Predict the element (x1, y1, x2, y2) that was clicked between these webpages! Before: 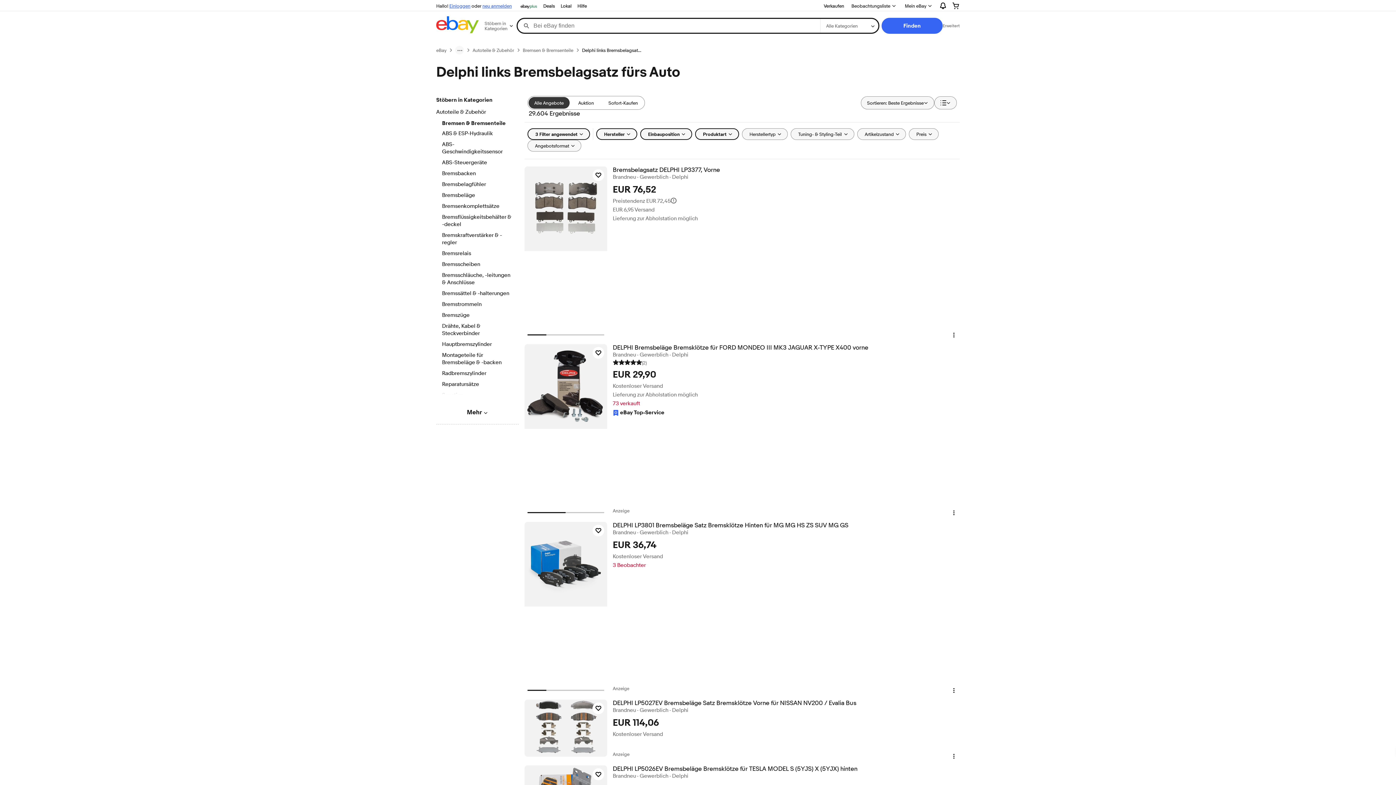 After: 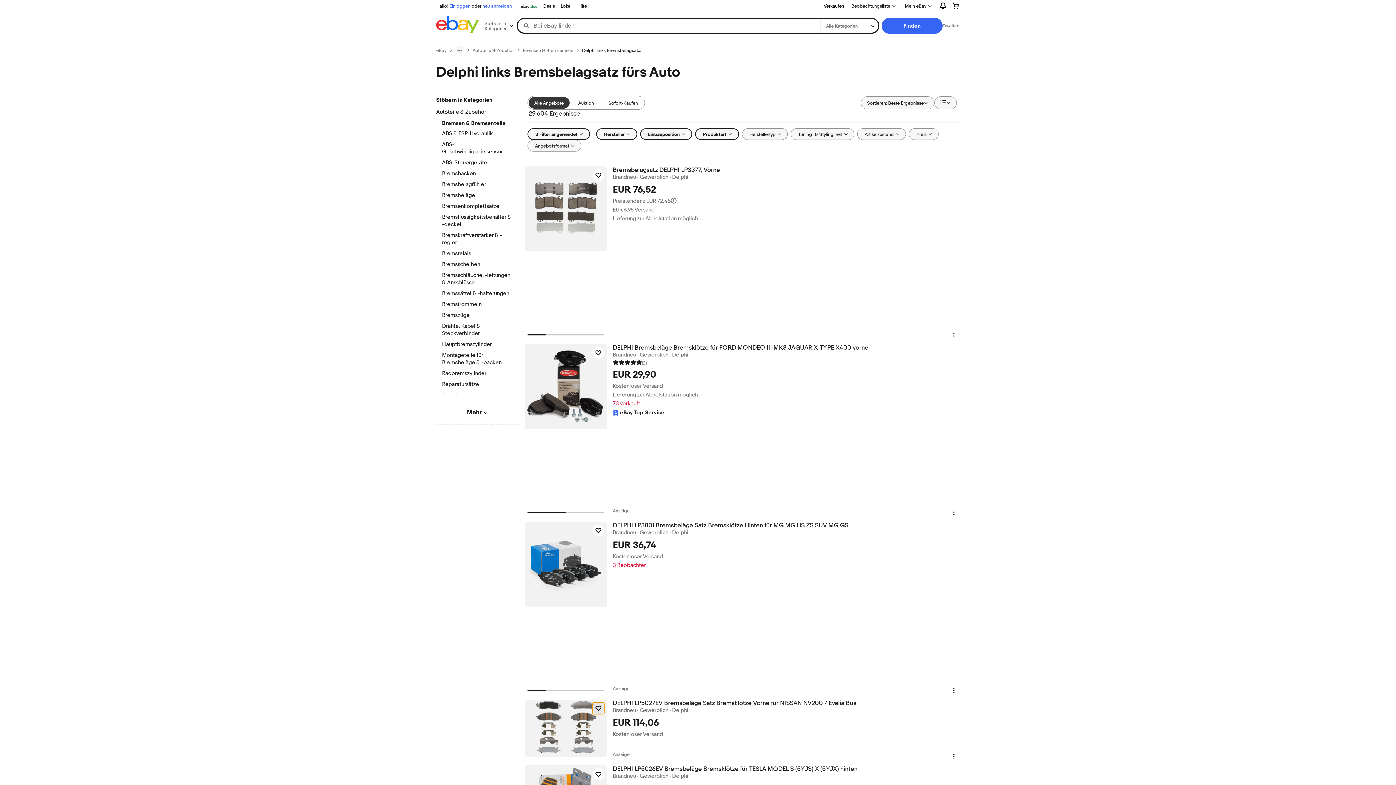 Action: label: Artikel zum Beobachten klicken - DELPHI LP5027EV Bremsbeläge Satz Bremsklötze Vorne für NISSAN NV200 / Evalia Bus bbox: (592, 702, 604, 714)